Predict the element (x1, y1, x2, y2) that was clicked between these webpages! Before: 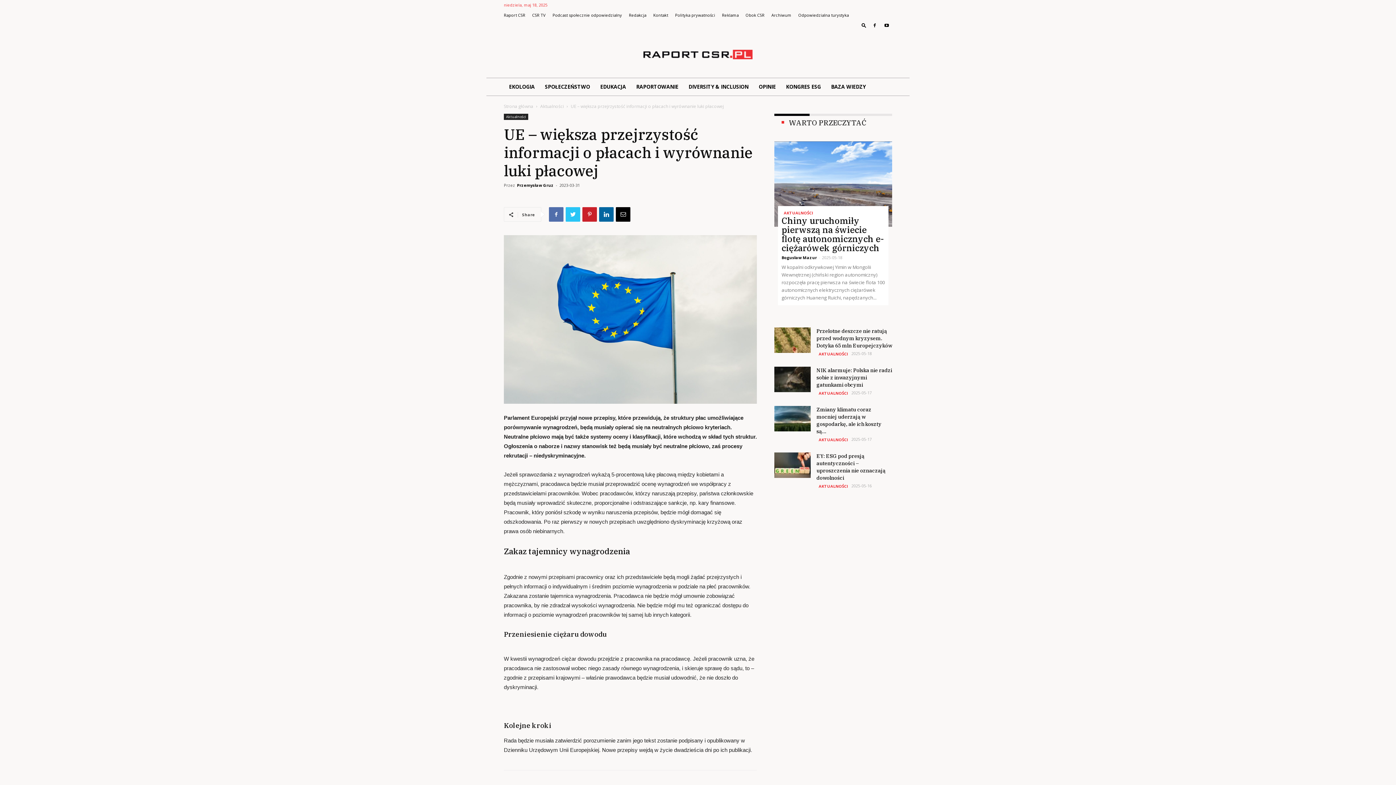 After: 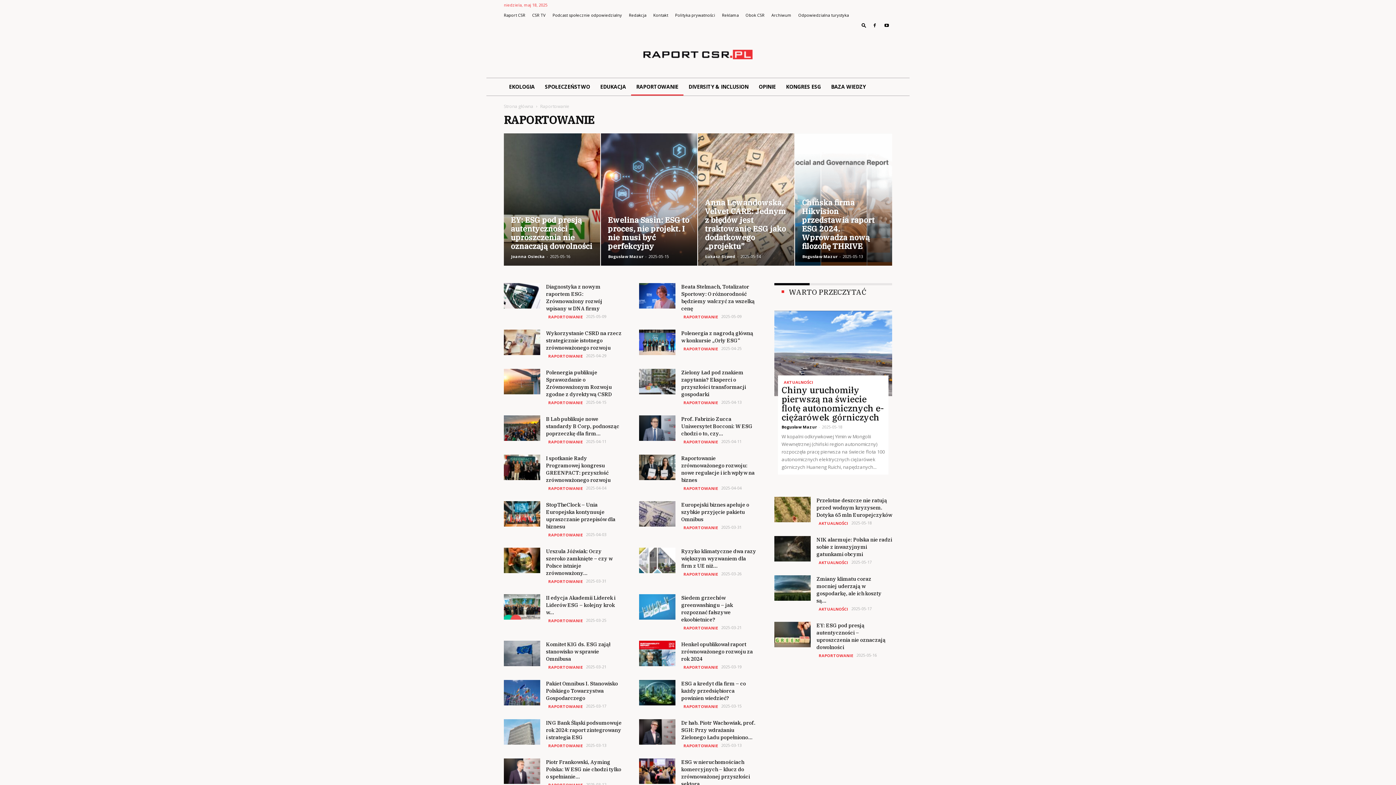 Action: bbox: (631, 78, 683, 95) label: RAPORTOWANIE